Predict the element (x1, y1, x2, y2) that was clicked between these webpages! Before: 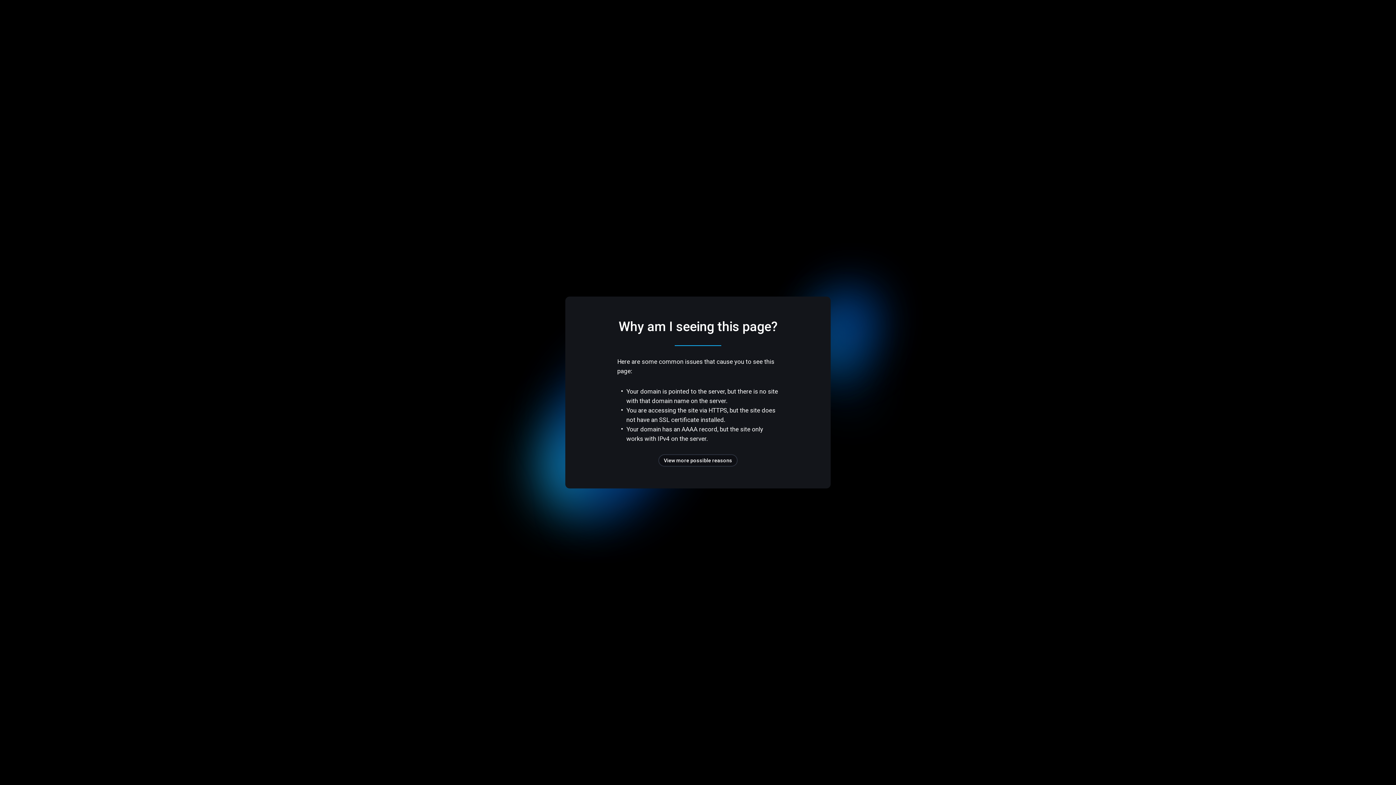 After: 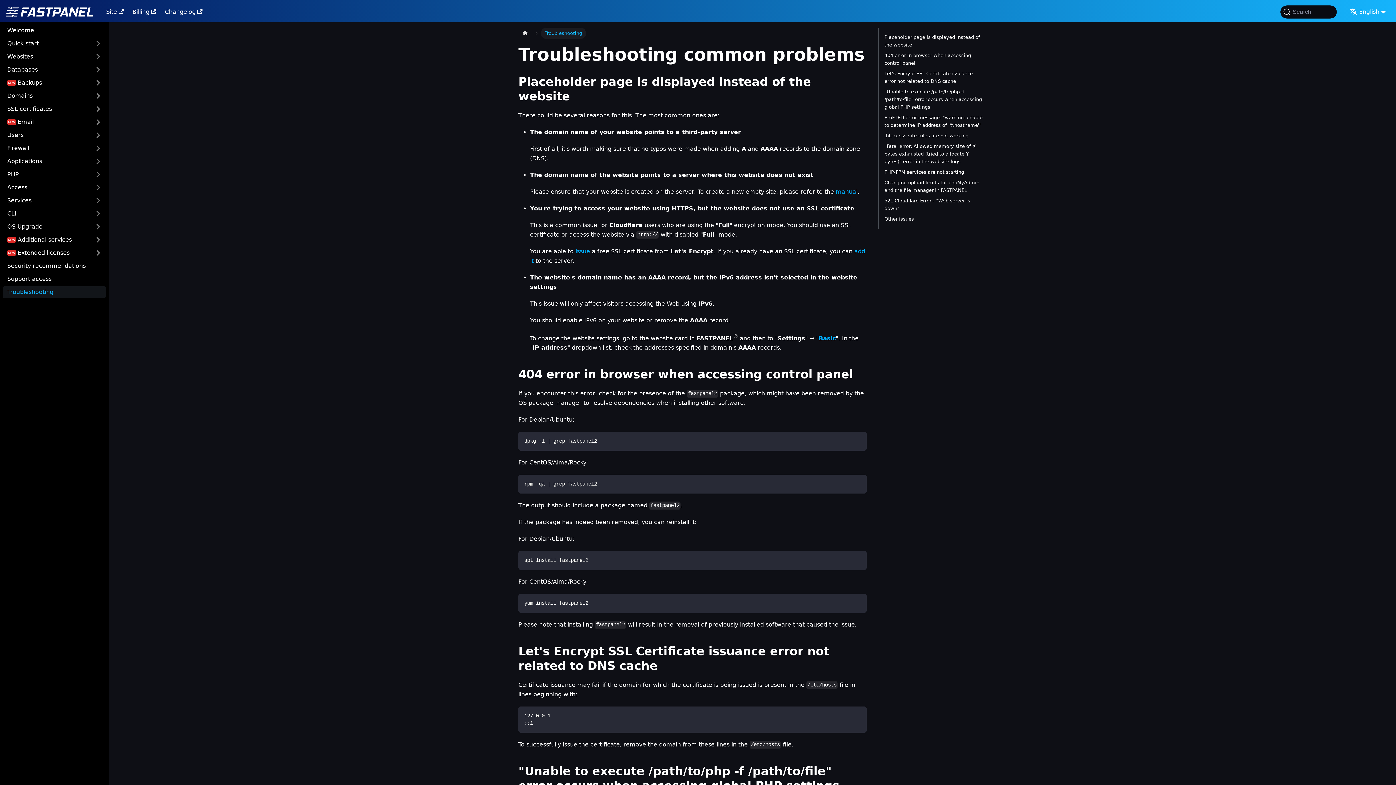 Action: bbox: (658, 454, 737, 466) label: View more possible reasons